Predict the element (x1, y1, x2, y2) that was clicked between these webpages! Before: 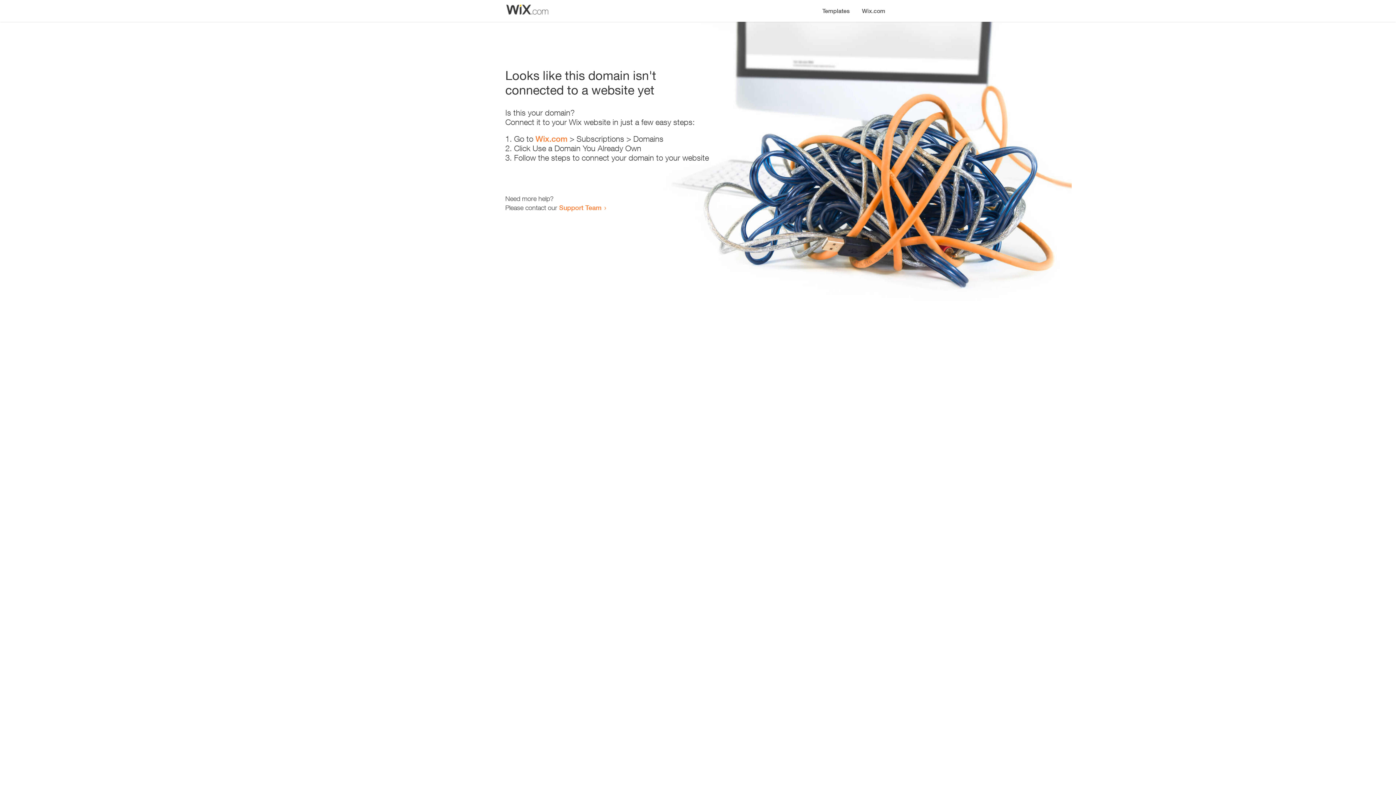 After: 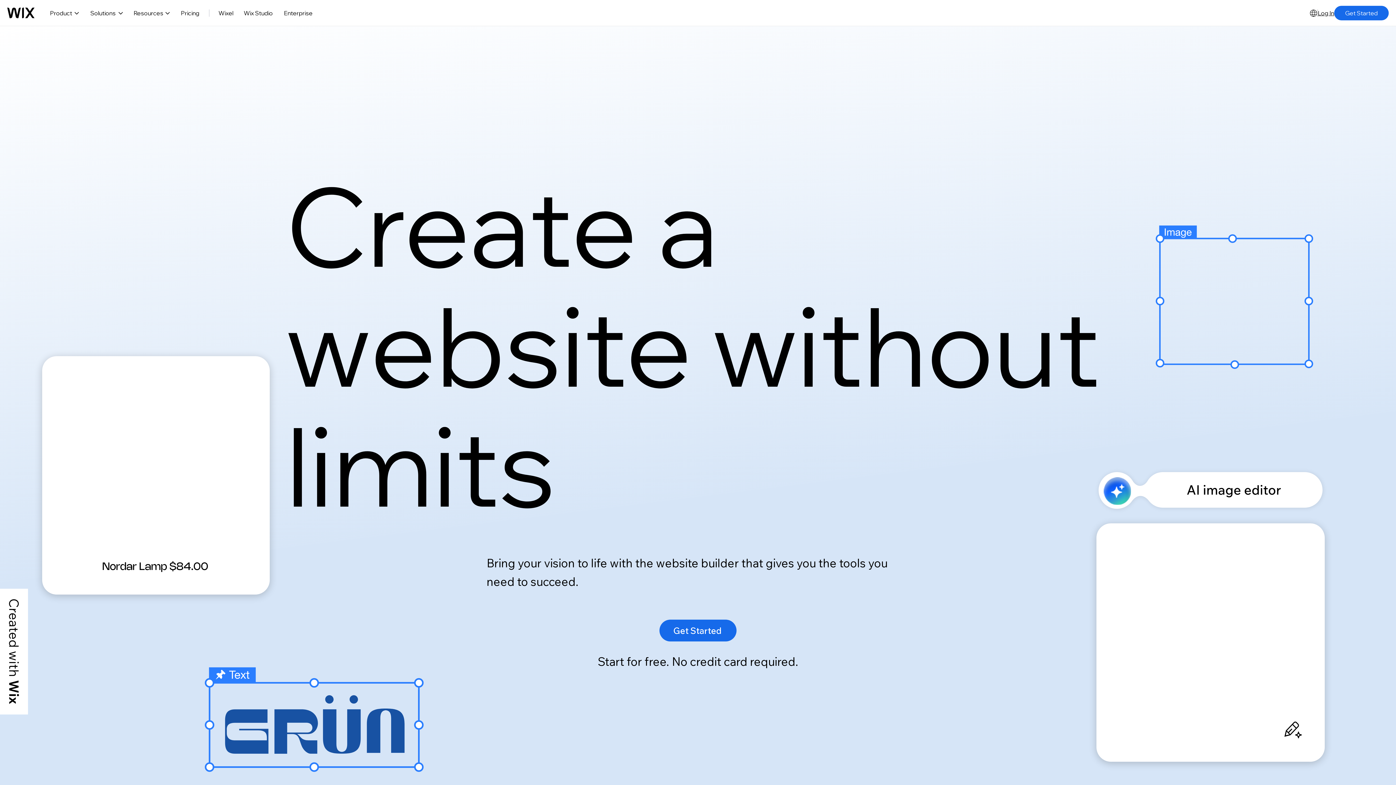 Action: label: Wix.com bbox: (535, 134, 567, 143)